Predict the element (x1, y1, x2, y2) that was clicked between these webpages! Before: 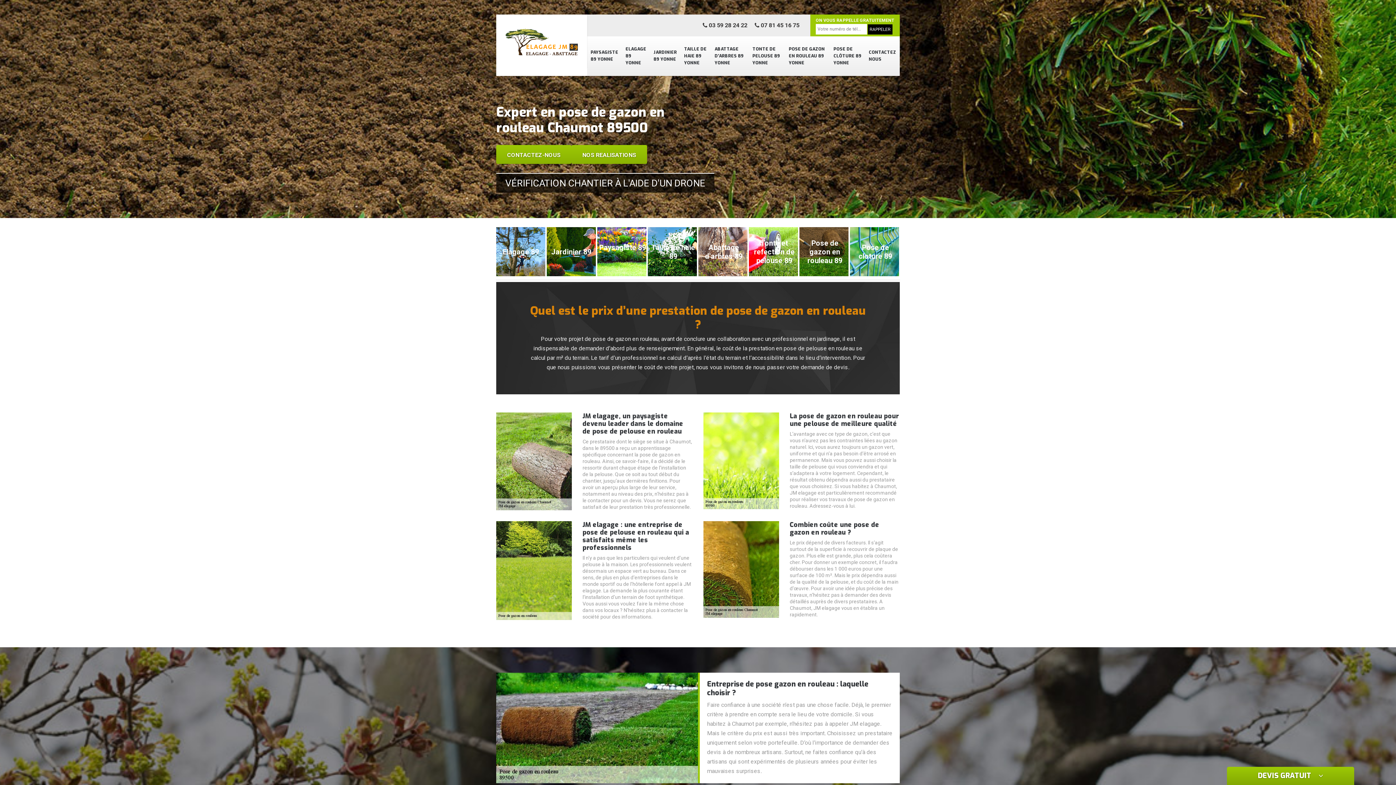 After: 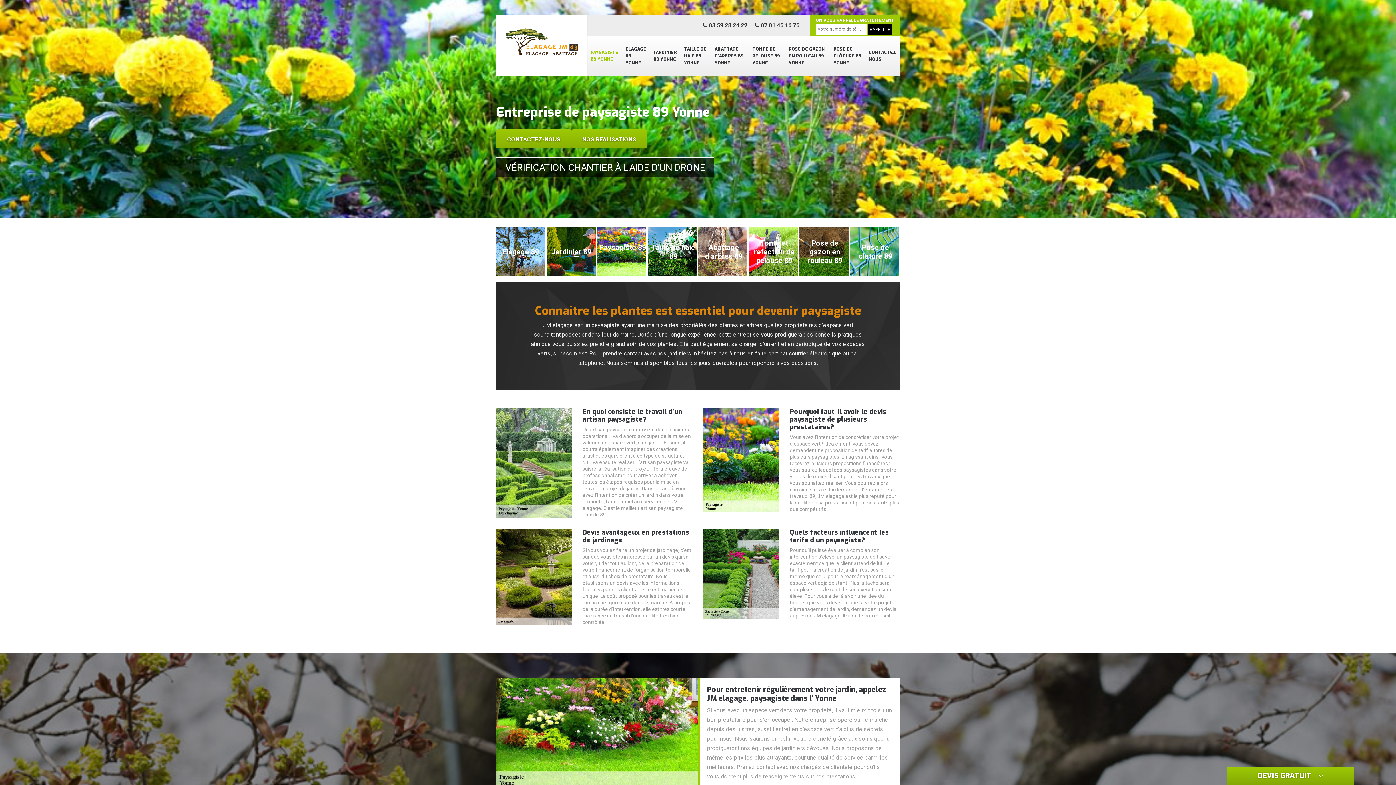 Action: label: PAYSAGISTE 89 YONNE bbox: (587, 39, 622, 72)